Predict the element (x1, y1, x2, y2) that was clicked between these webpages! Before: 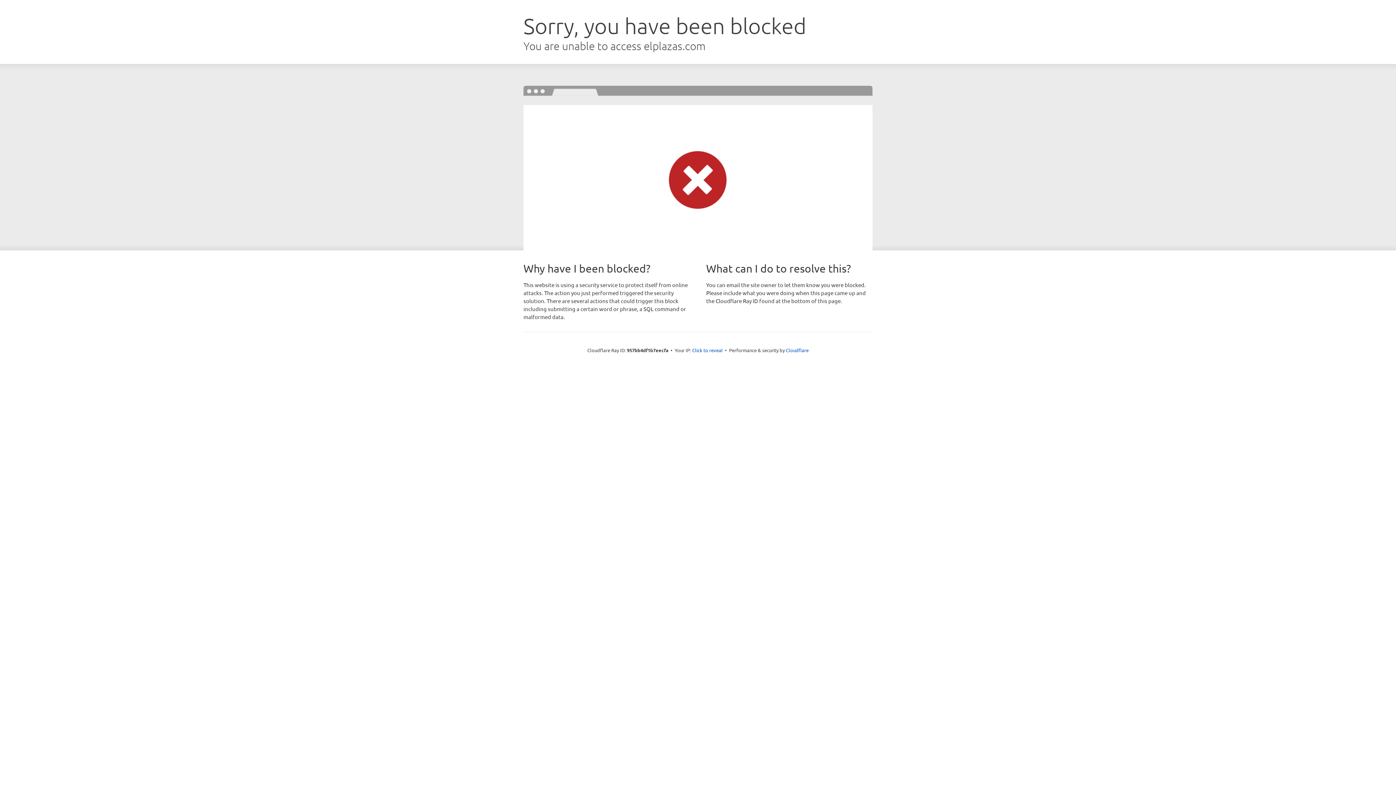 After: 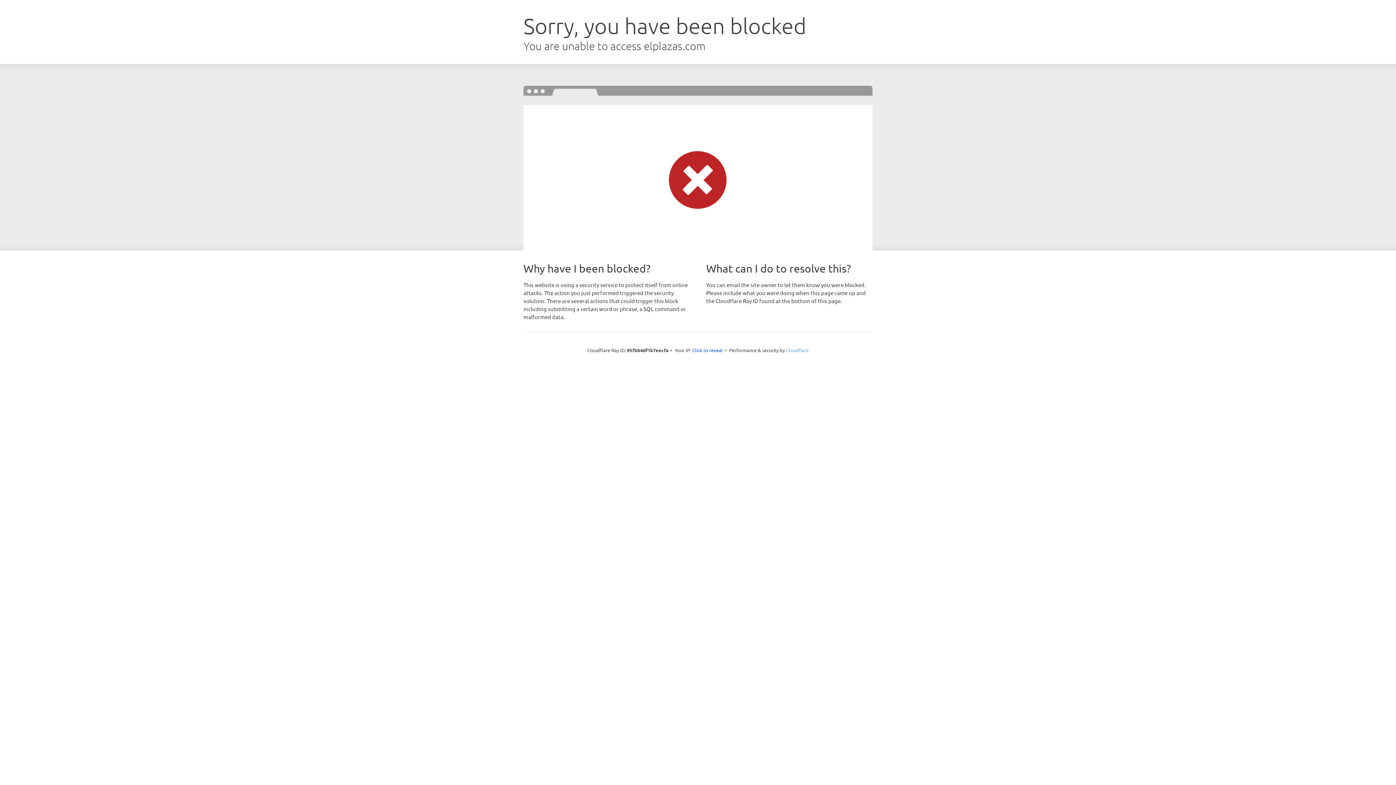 Action: label: Cloudflare bbox: (786, 347, 808, 353)